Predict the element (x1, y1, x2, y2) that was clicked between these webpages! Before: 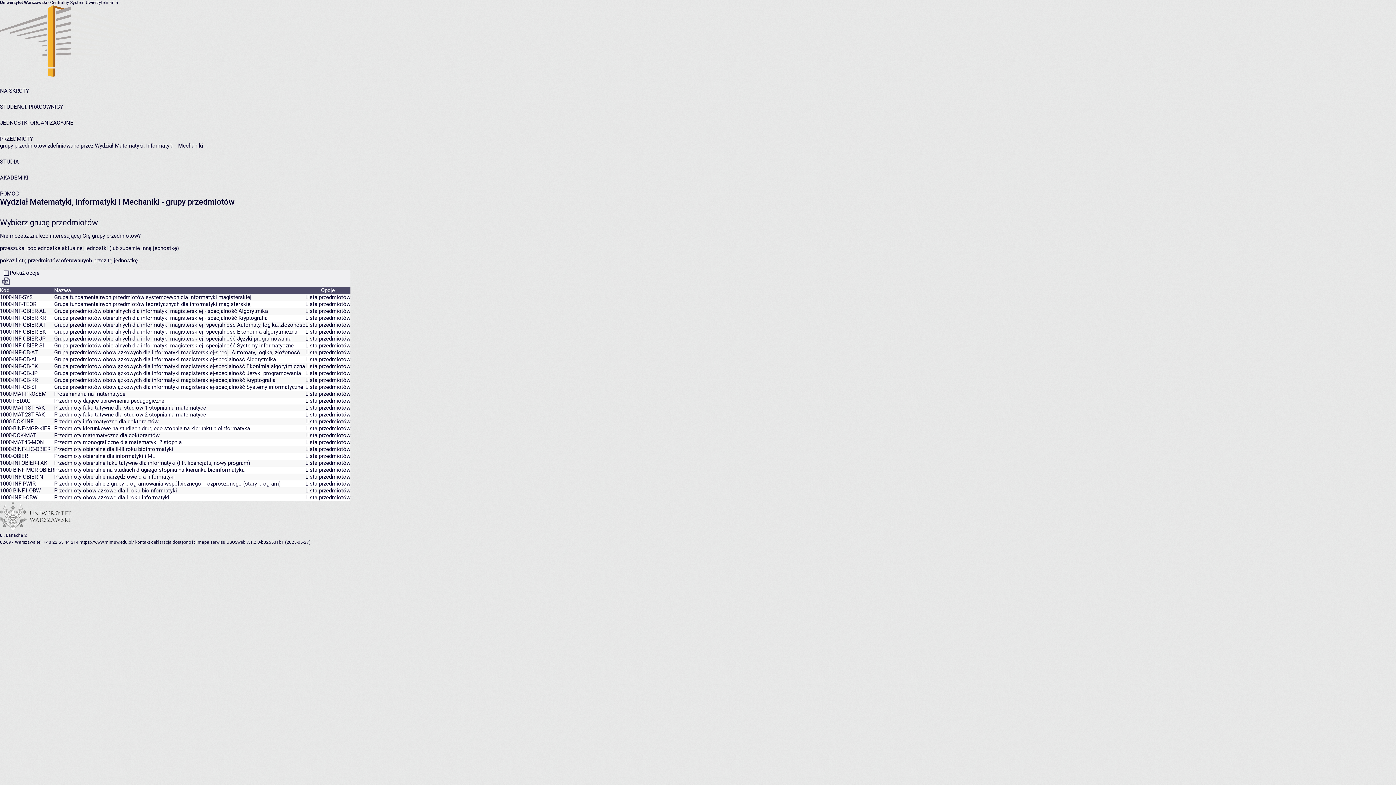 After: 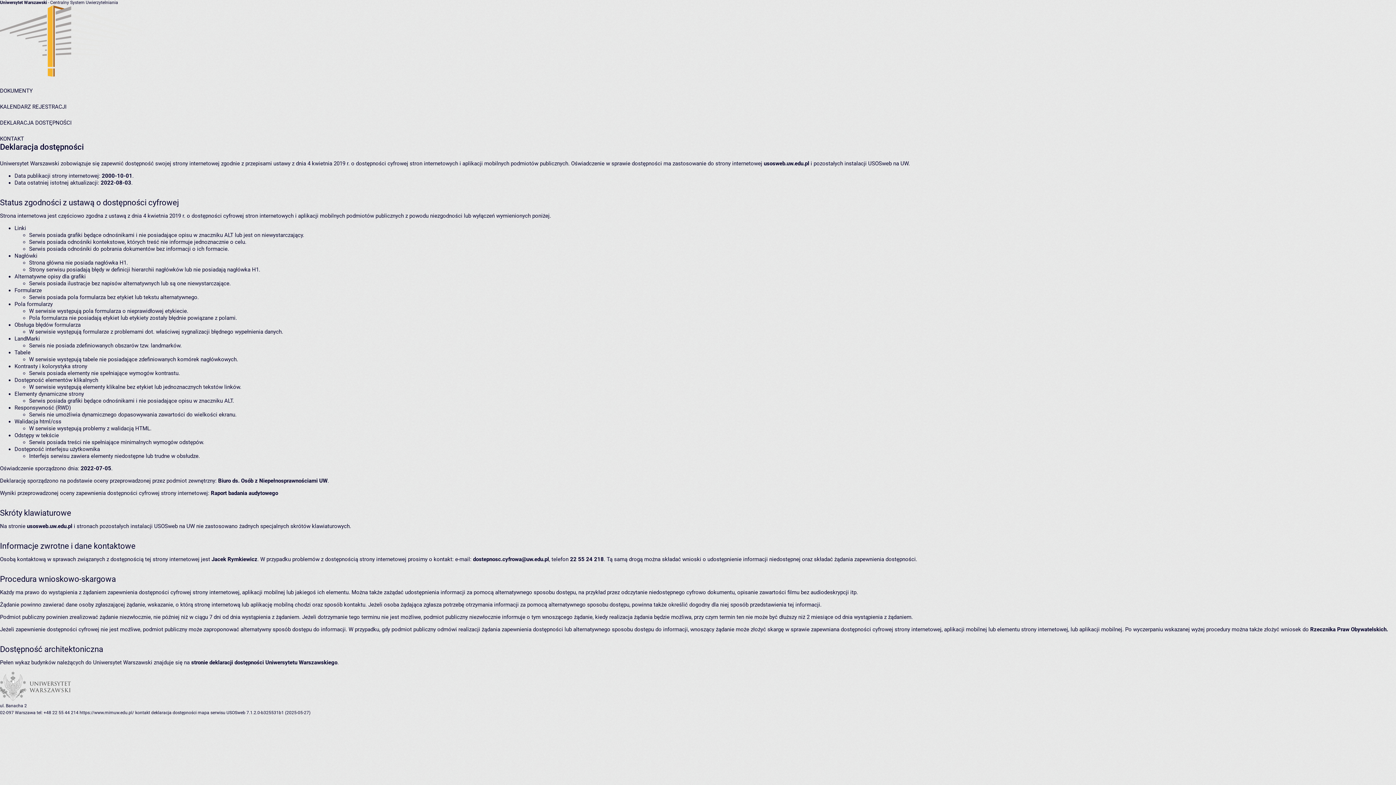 Action: bbox: (151, 540, 196, 545) label: deklaracja dostępności